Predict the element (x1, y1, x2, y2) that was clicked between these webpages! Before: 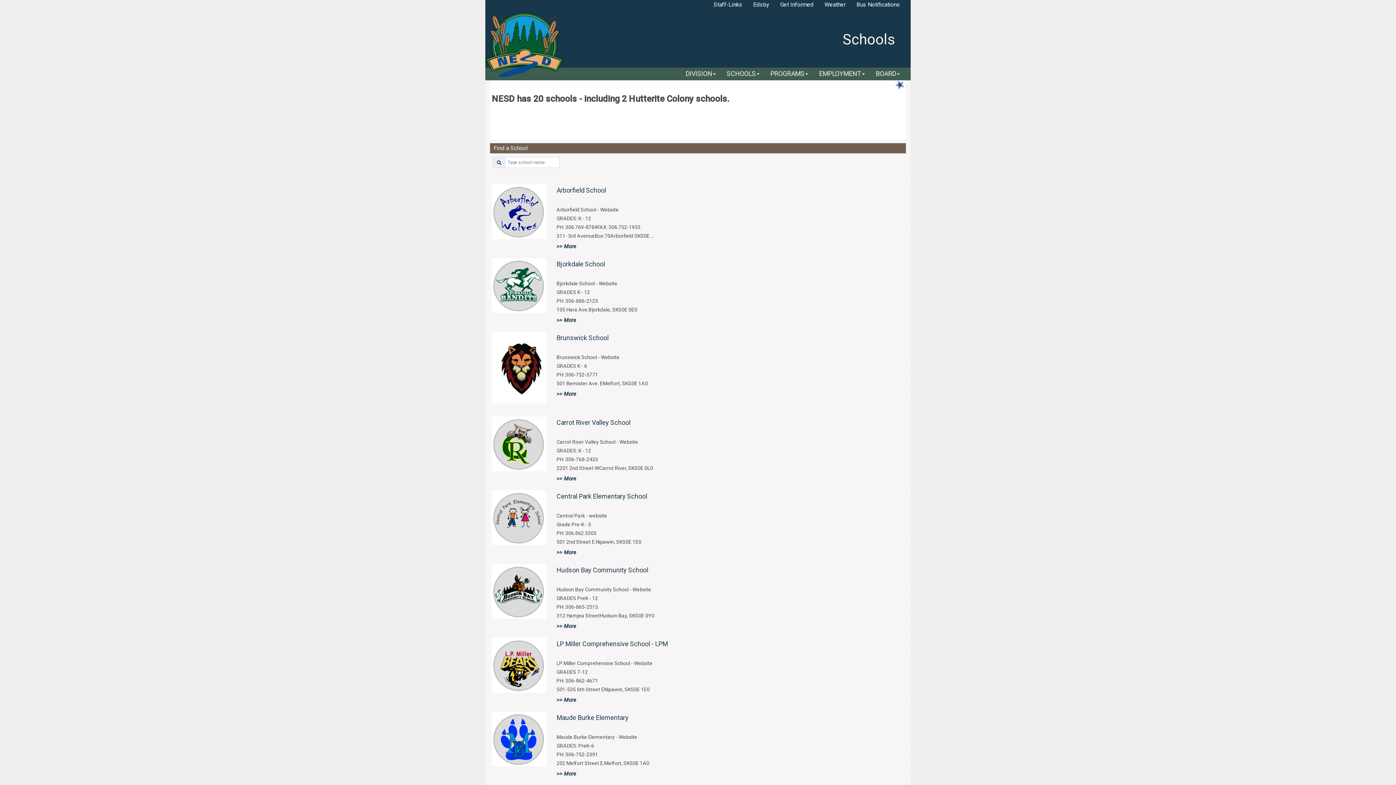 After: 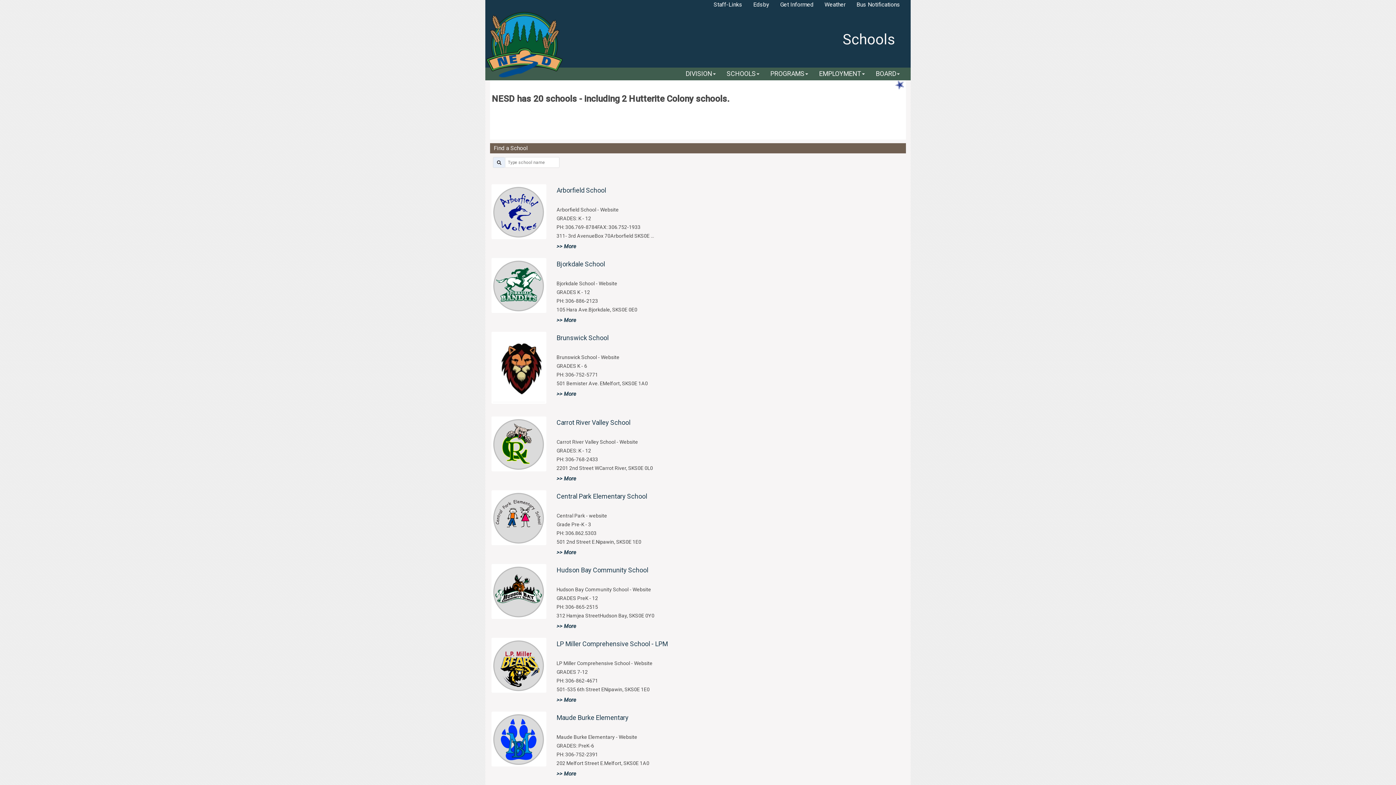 Action: bbox: (895, 81, 904, 87)